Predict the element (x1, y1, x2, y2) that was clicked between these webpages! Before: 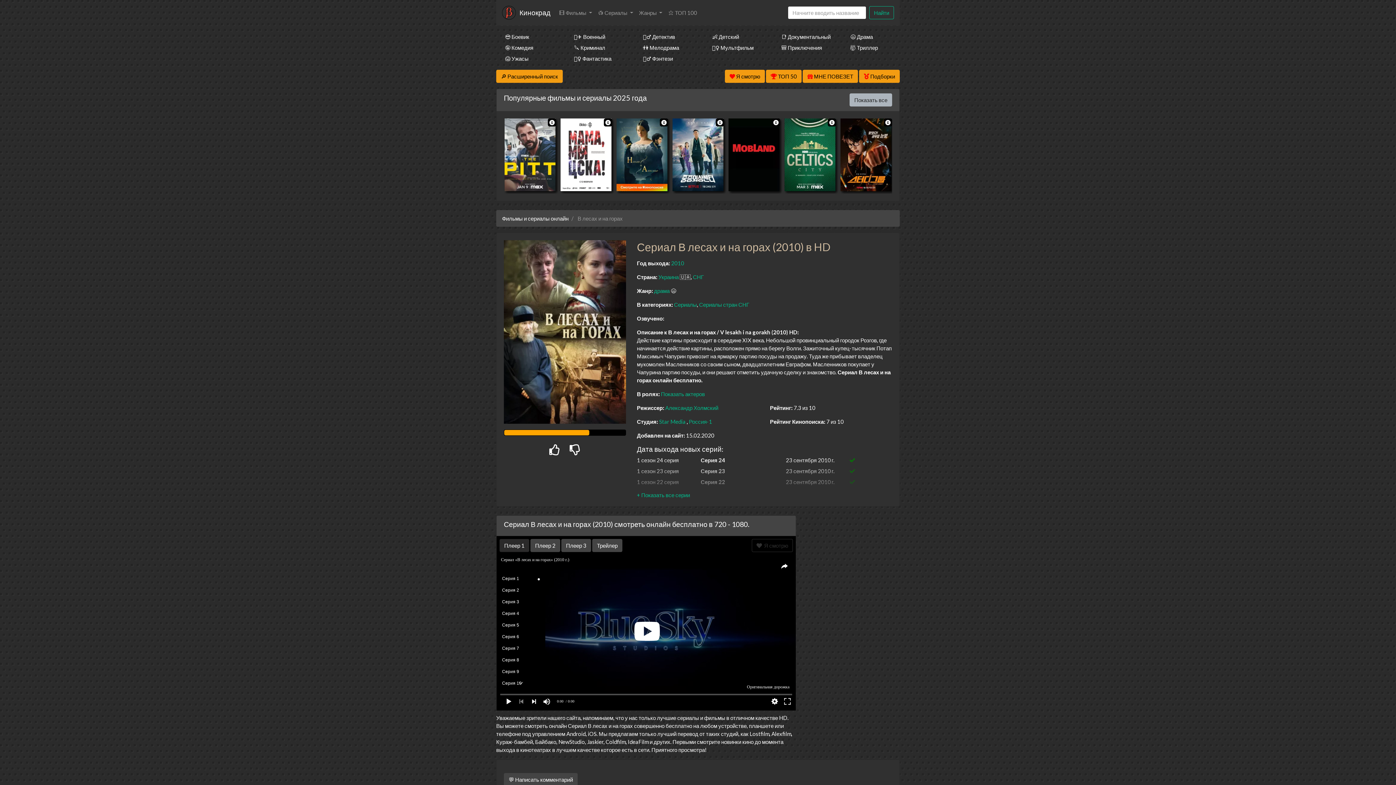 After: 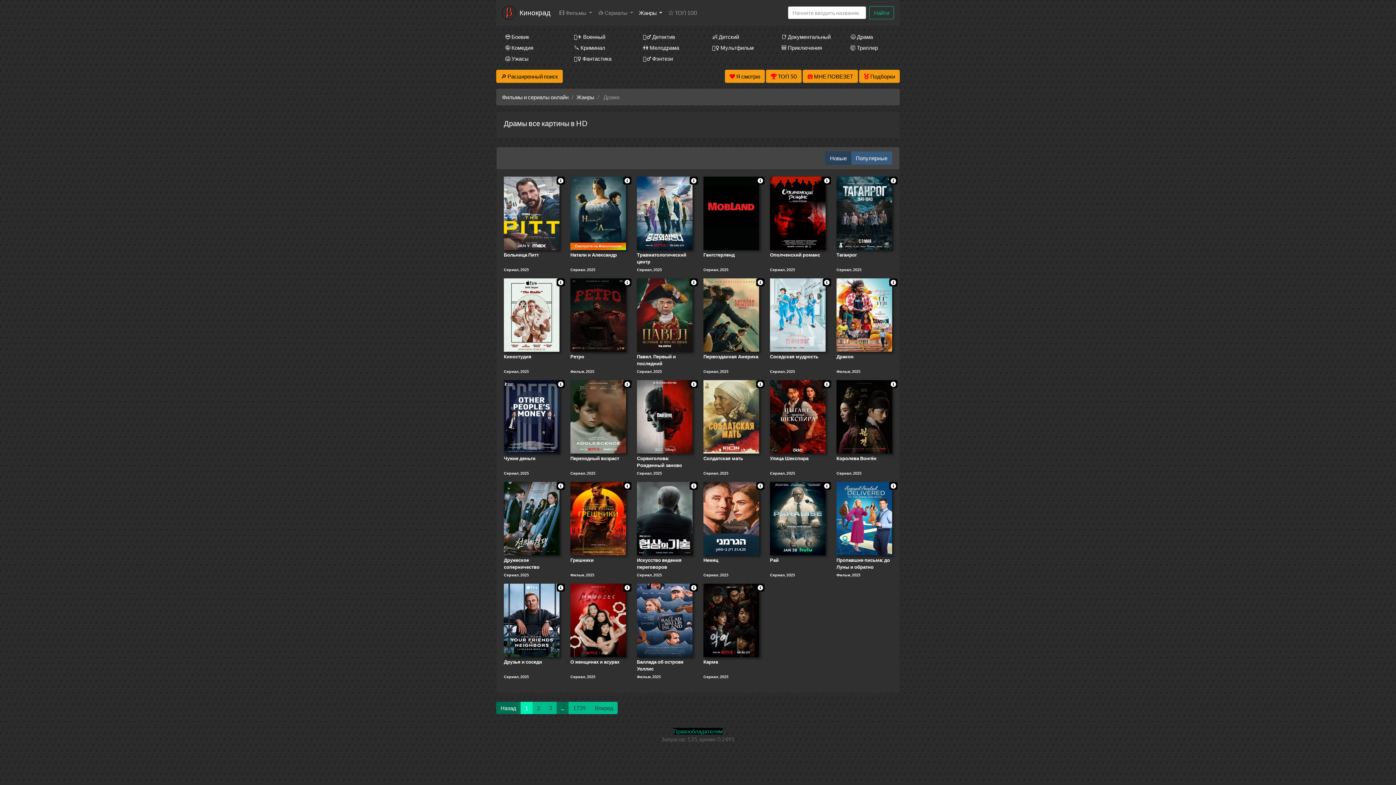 Action: bbox: (654, 287, 669, 294) label: драма